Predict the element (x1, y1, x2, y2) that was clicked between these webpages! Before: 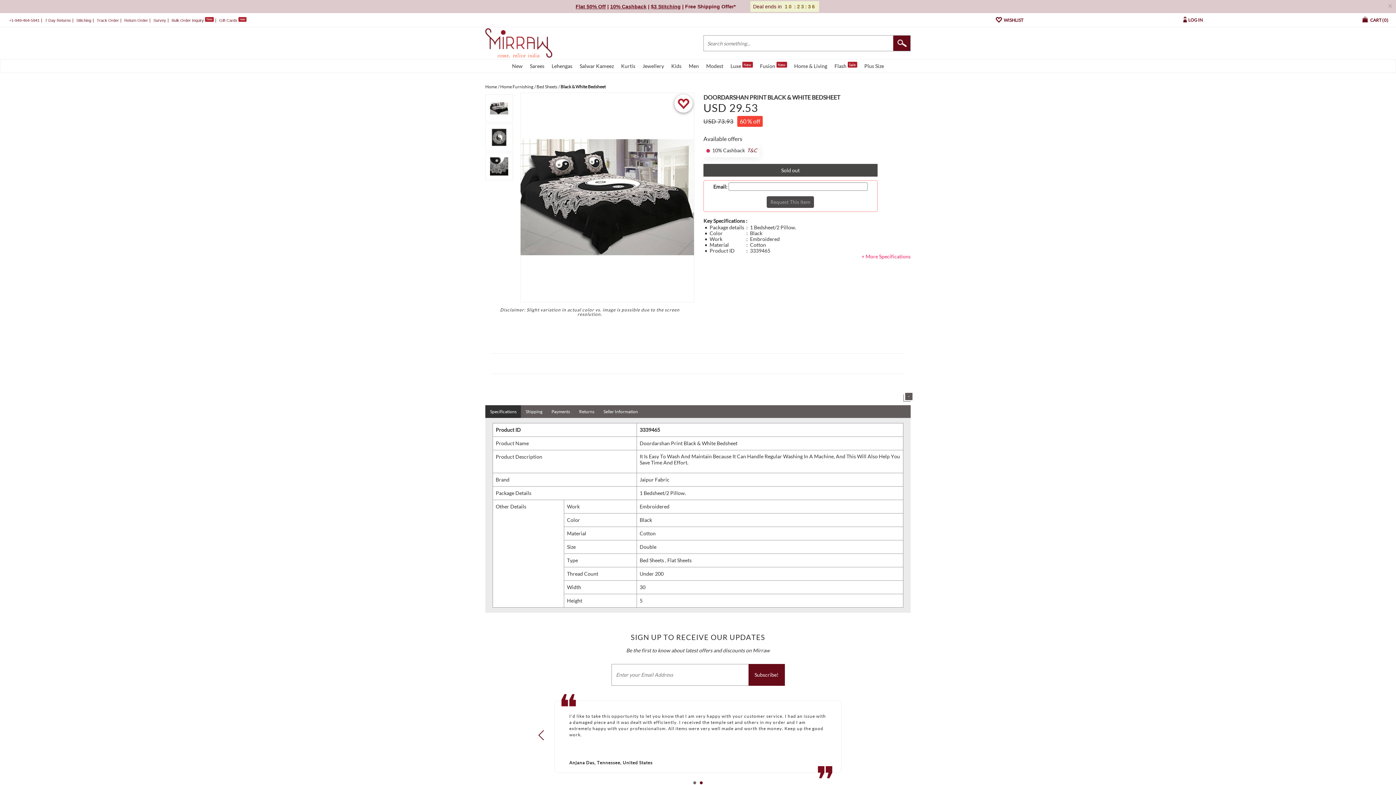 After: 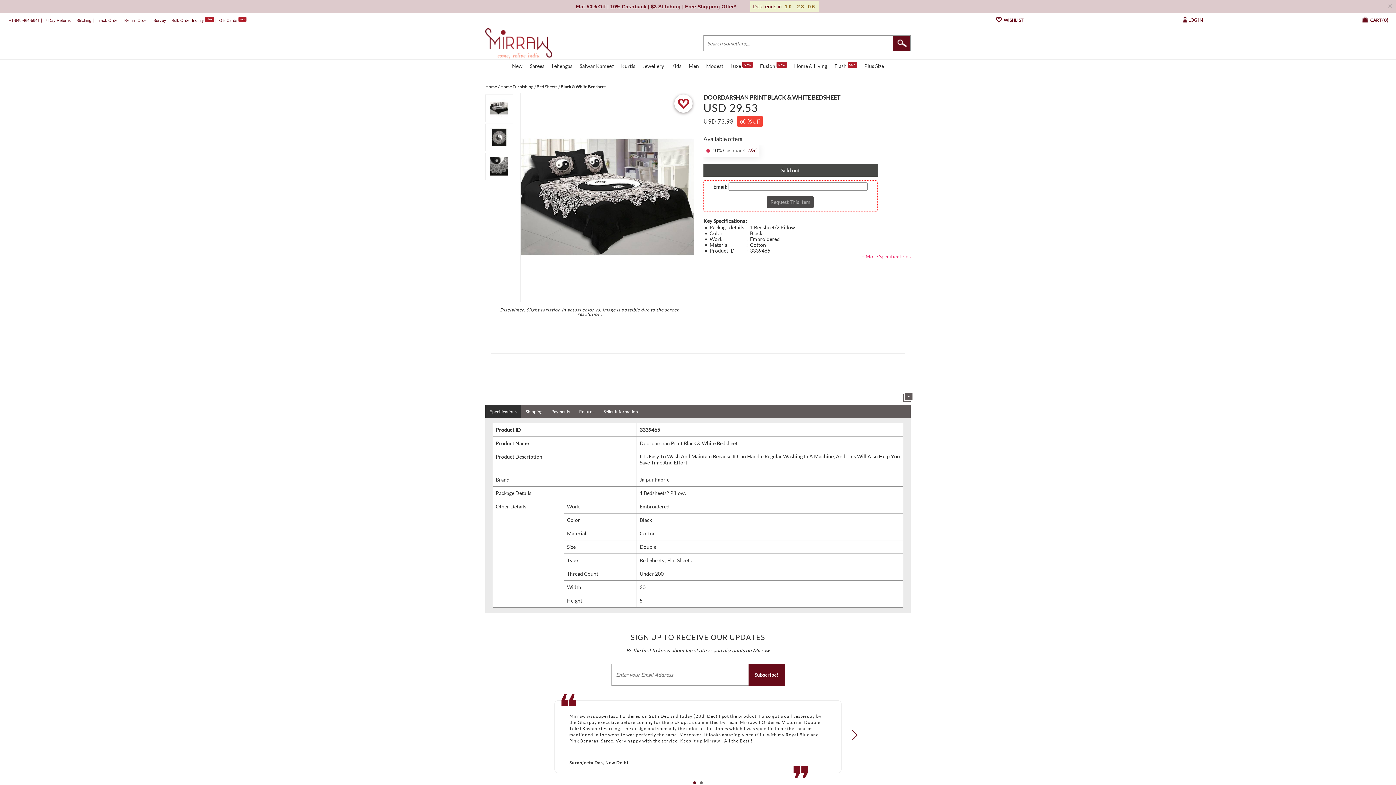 Action: bbox: (693, 781, 696, 784) label: 1